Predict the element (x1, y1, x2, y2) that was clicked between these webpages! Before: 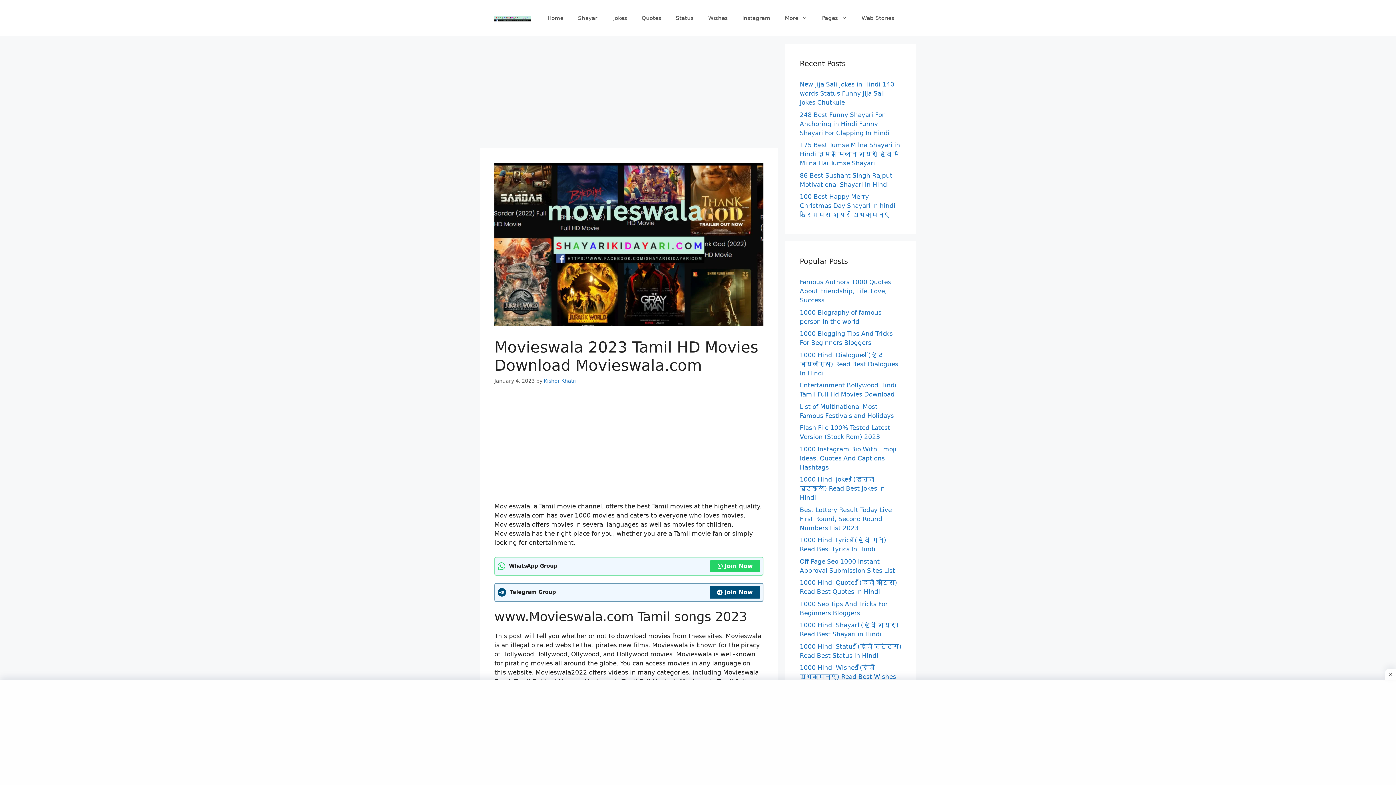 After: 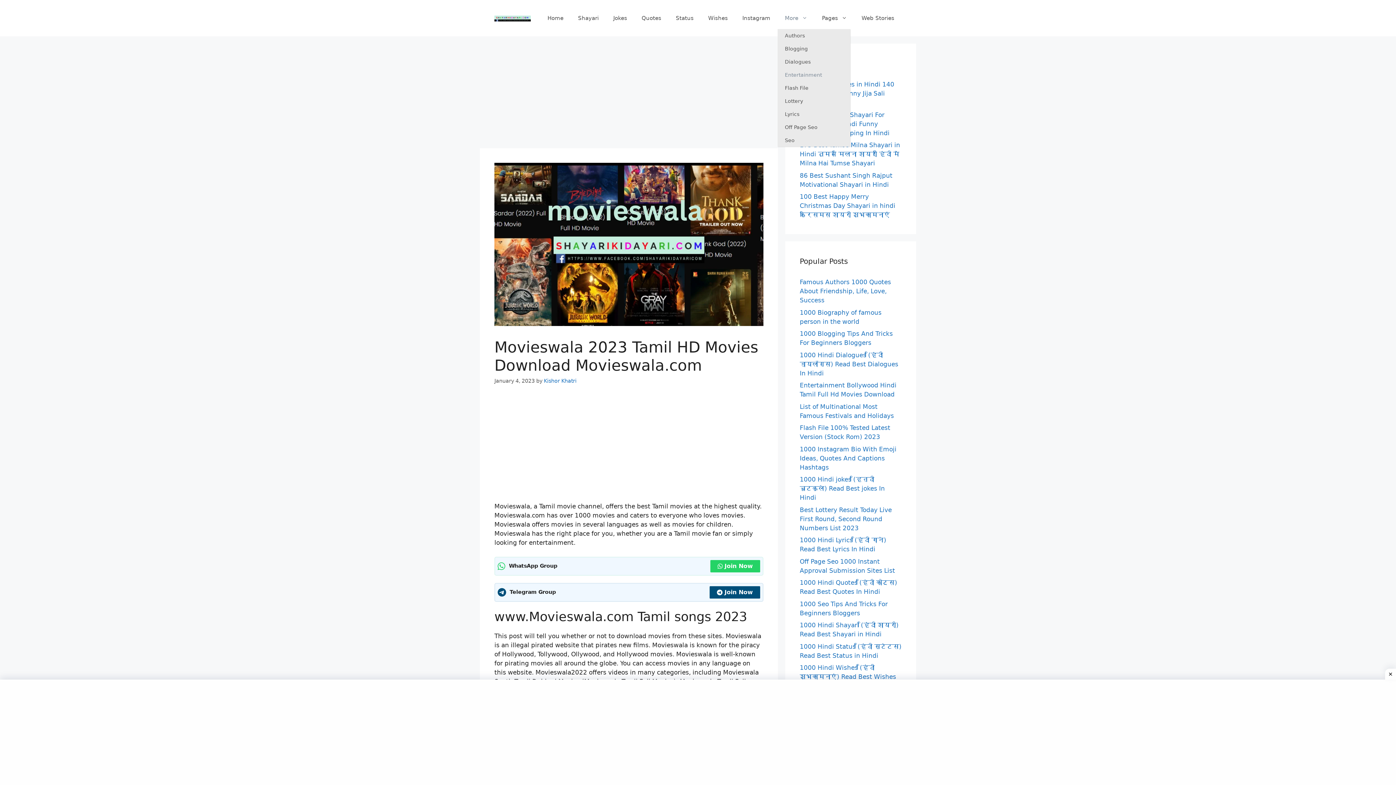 Action: label: More bbox: (777, 7, 814, 29)